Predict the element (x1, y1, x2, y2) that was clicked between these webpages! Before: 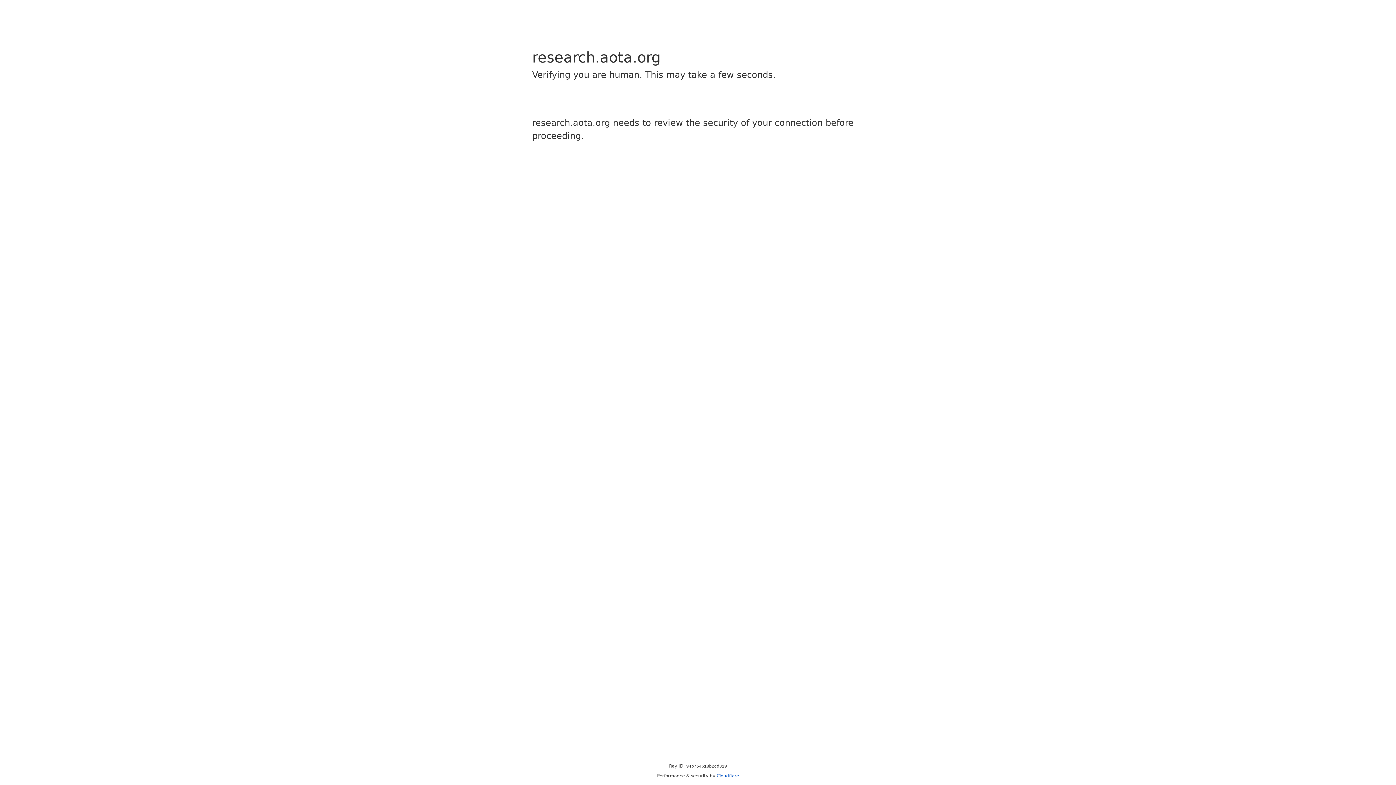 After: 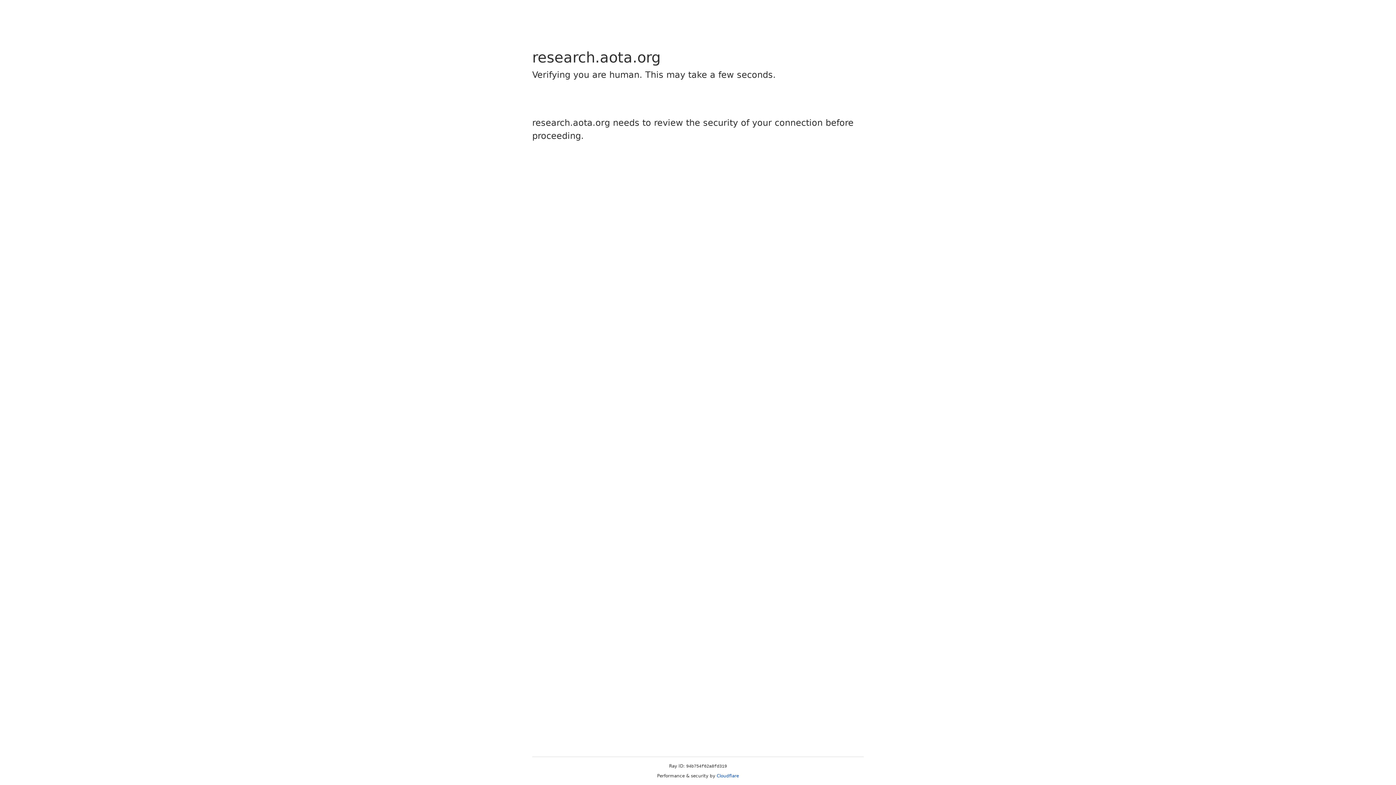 Action: label: Cloudflare bbox: (716, 773, 739, 778)